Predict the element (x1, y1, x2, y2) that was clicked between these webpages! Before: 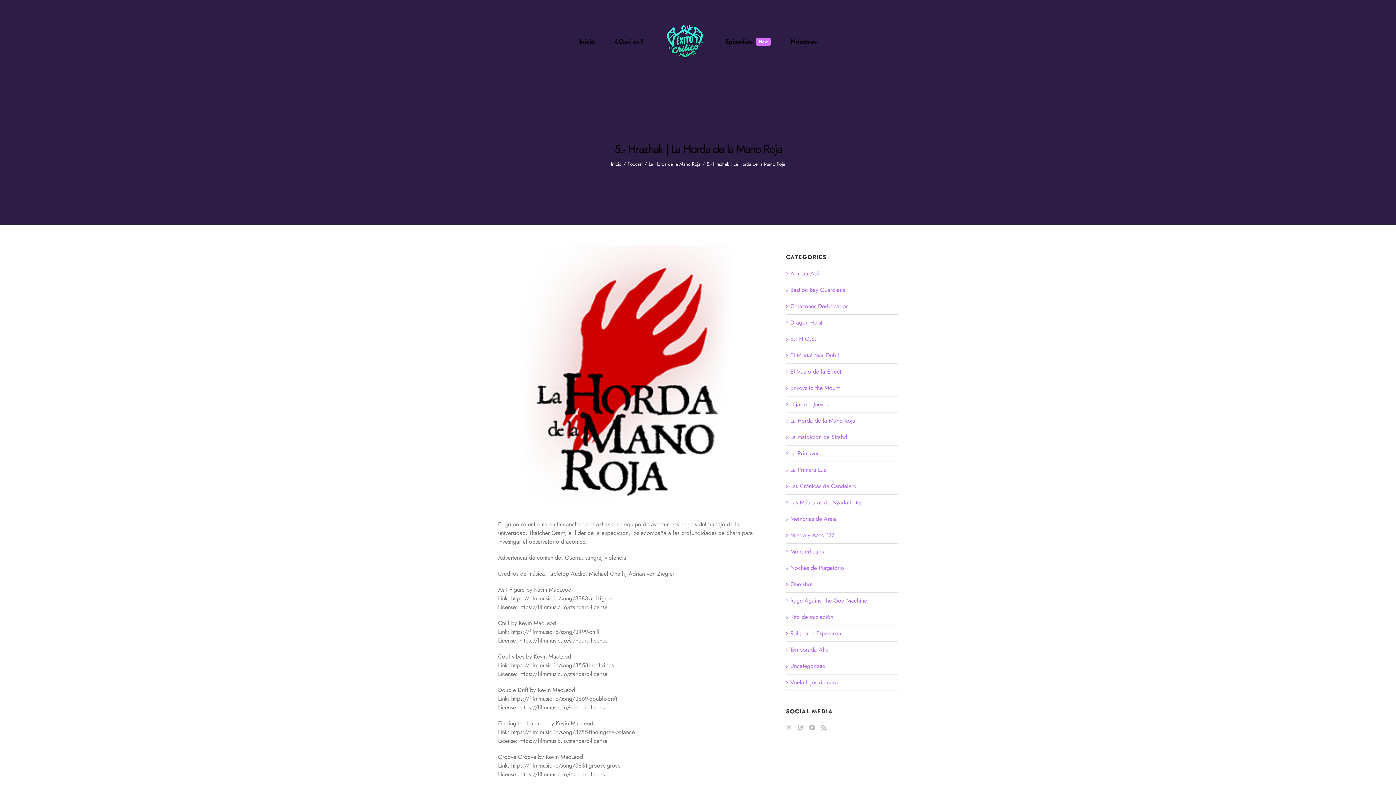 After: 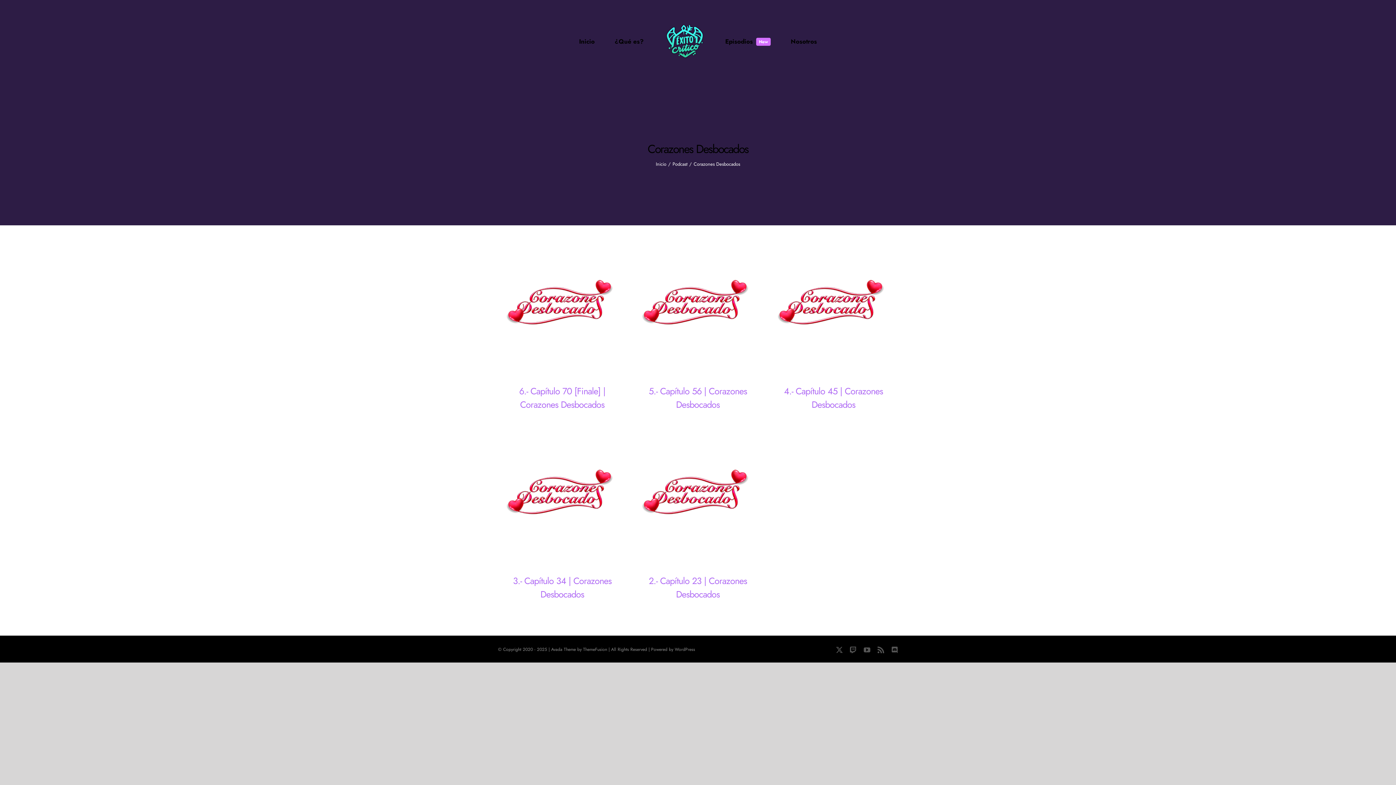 Action: label: Corazones Desbocados bbox: (790, 302, 894, 310)